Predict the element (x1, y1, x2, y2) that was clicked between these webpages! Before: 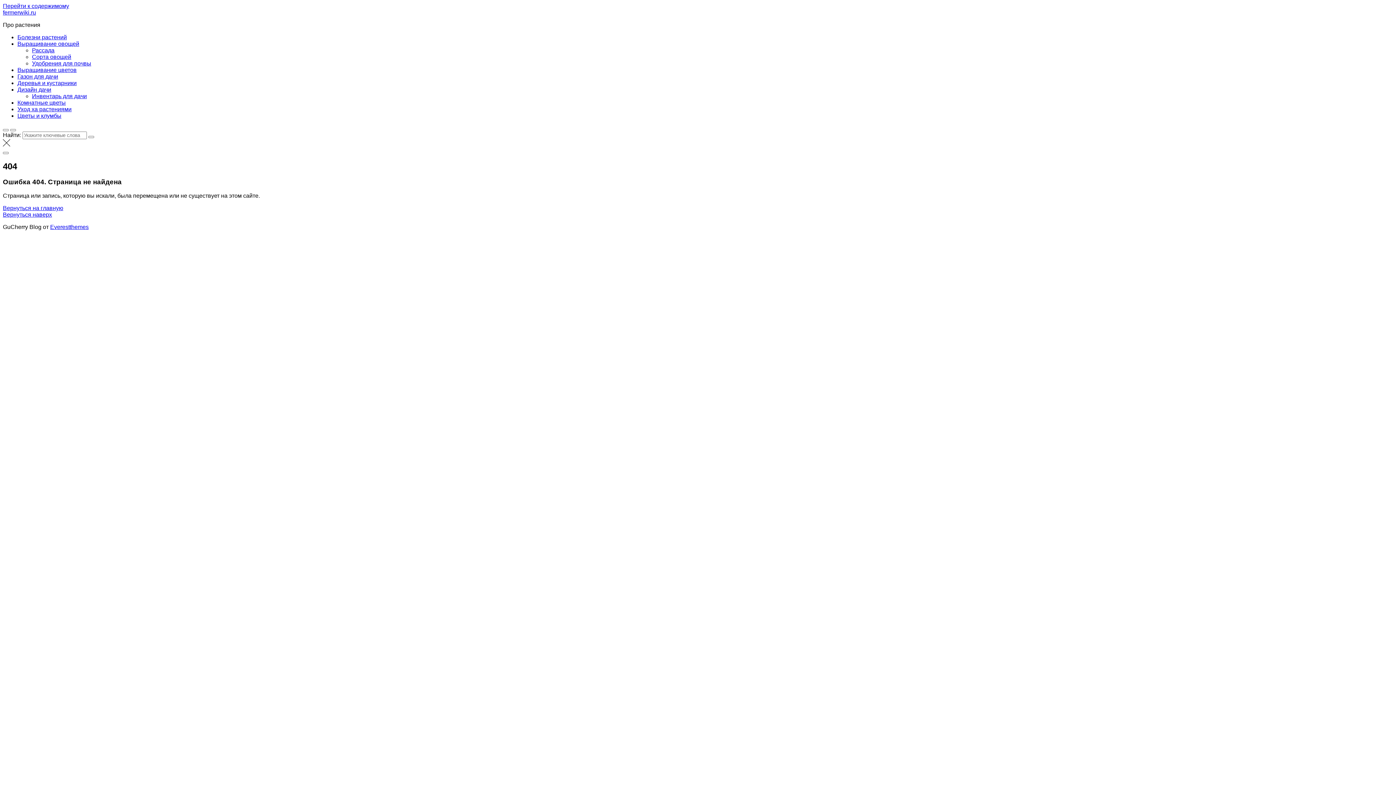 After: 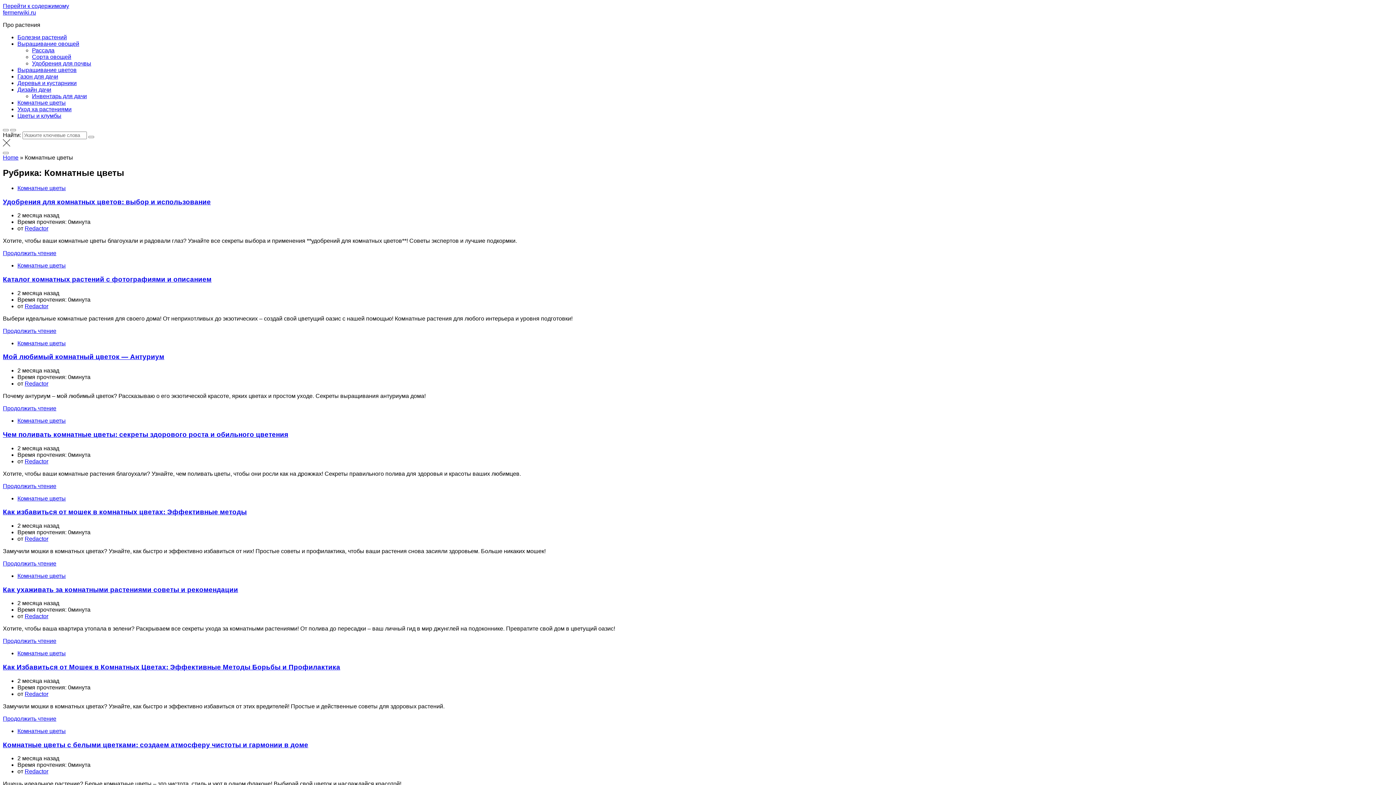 Action: bbox: (17, 99, 65, 105) label: Комнатные цветы